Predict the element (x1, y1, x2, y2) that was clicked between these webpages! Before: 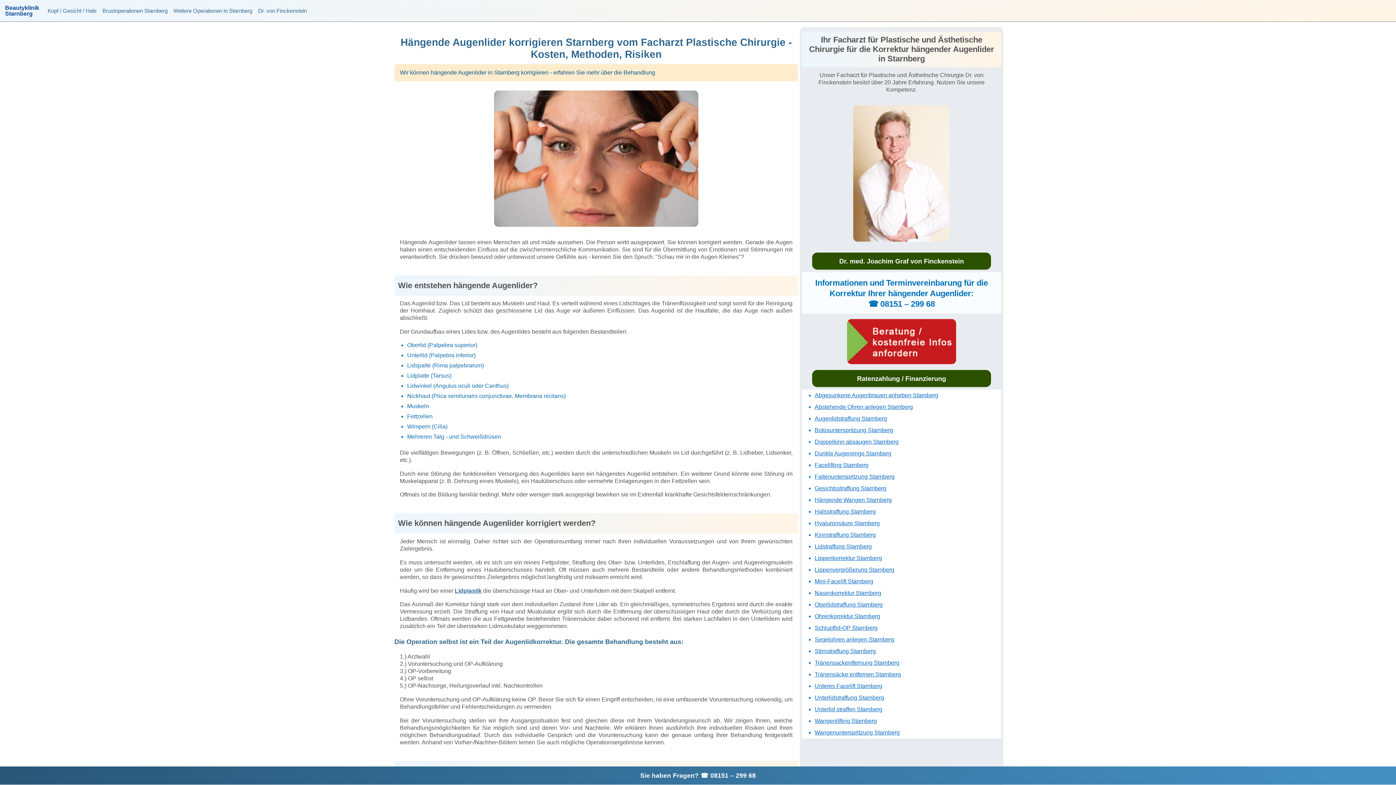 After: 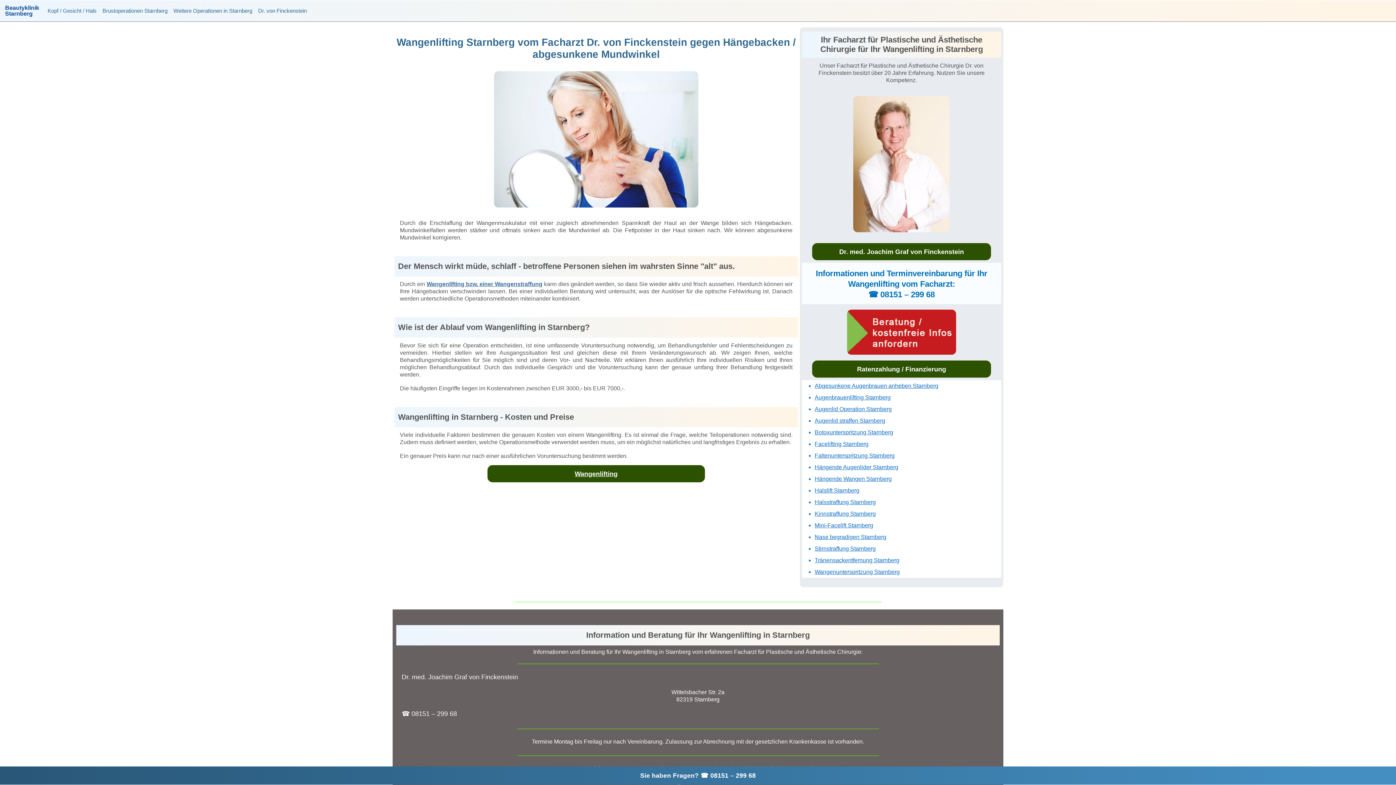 Action: bbox: (814, 718, 877, 724) label: Wangenlifting Starnberg